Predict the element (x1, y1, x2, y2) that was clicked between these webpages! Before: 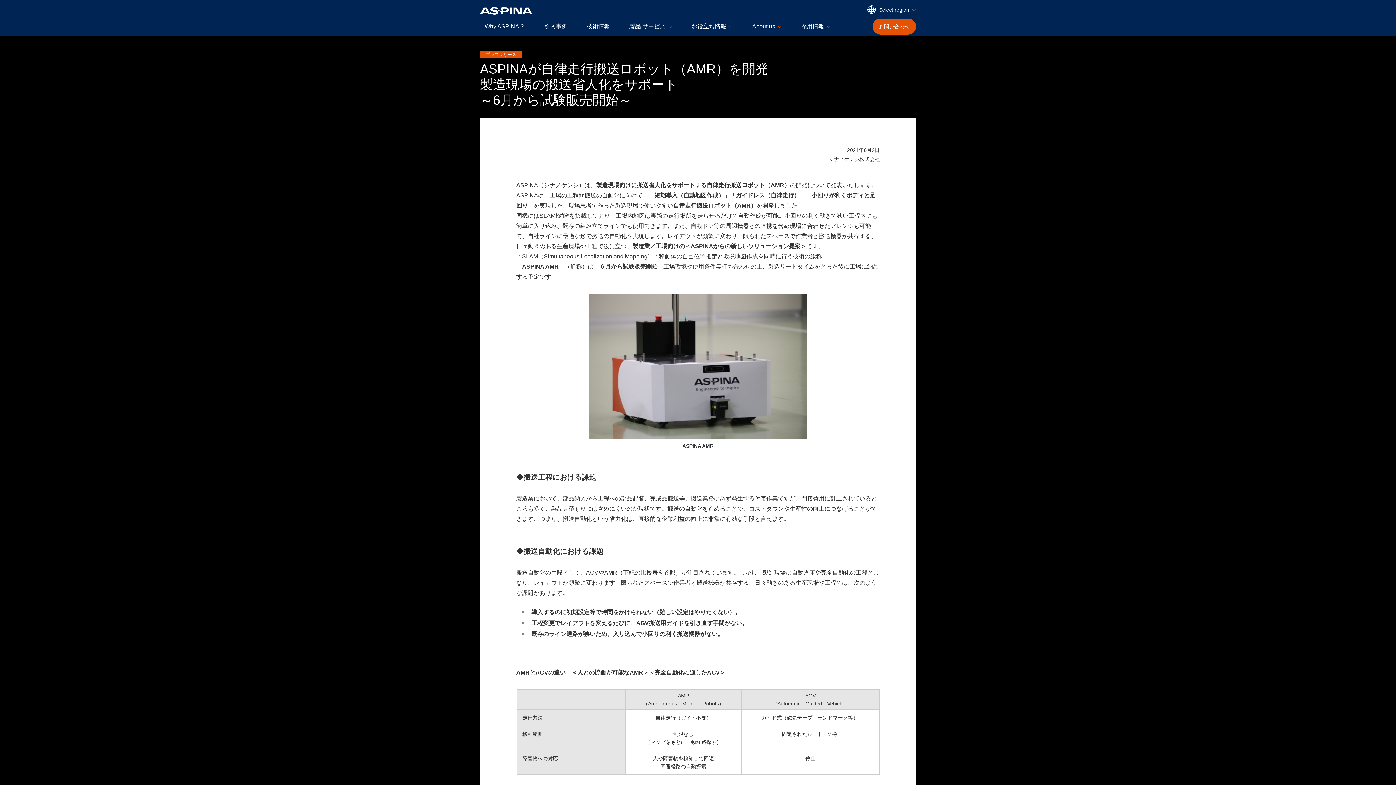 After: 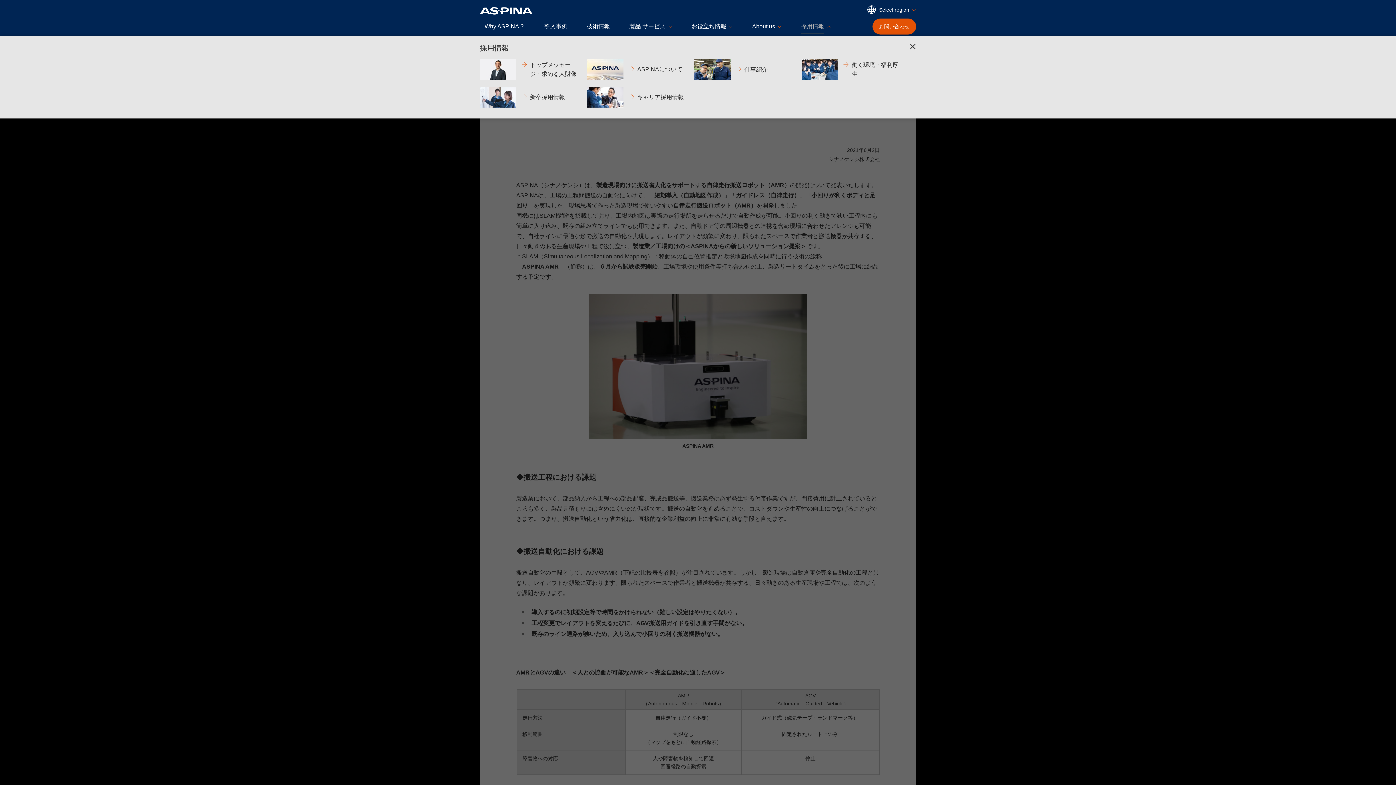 Action: bbox: (801, 21, 824, 33) label: 採用情報